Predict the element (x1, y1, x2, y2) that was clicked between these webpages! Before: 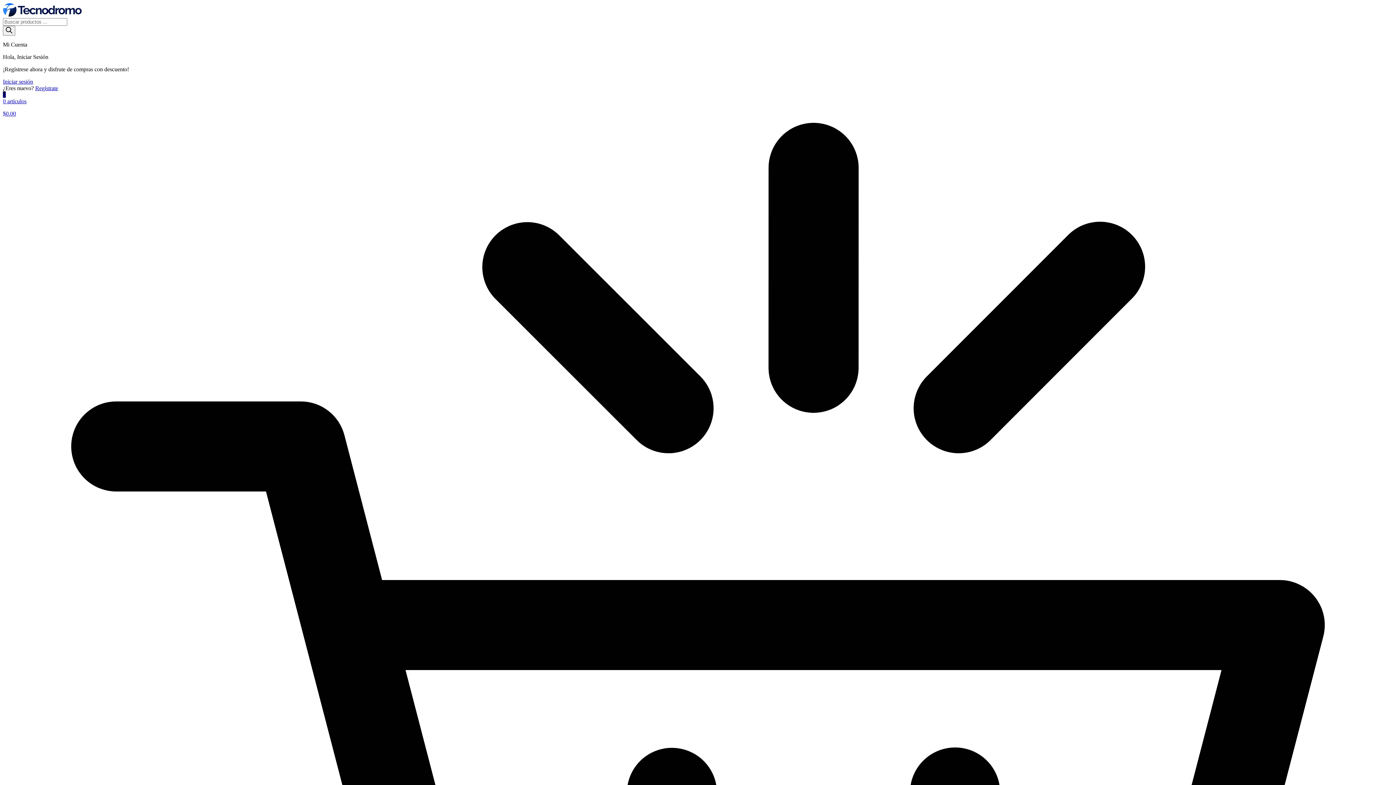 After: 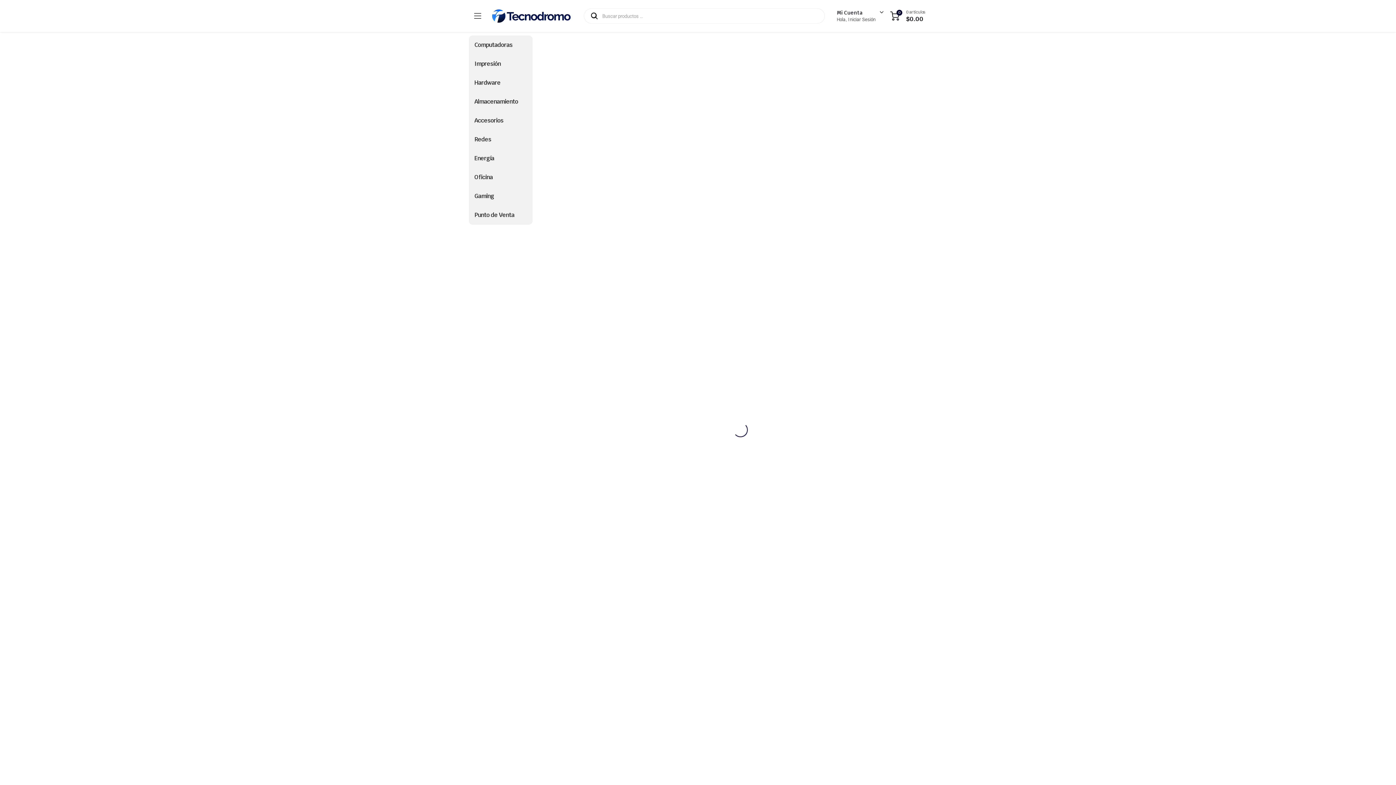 Action: bbox: (2, 11, 82, 17)